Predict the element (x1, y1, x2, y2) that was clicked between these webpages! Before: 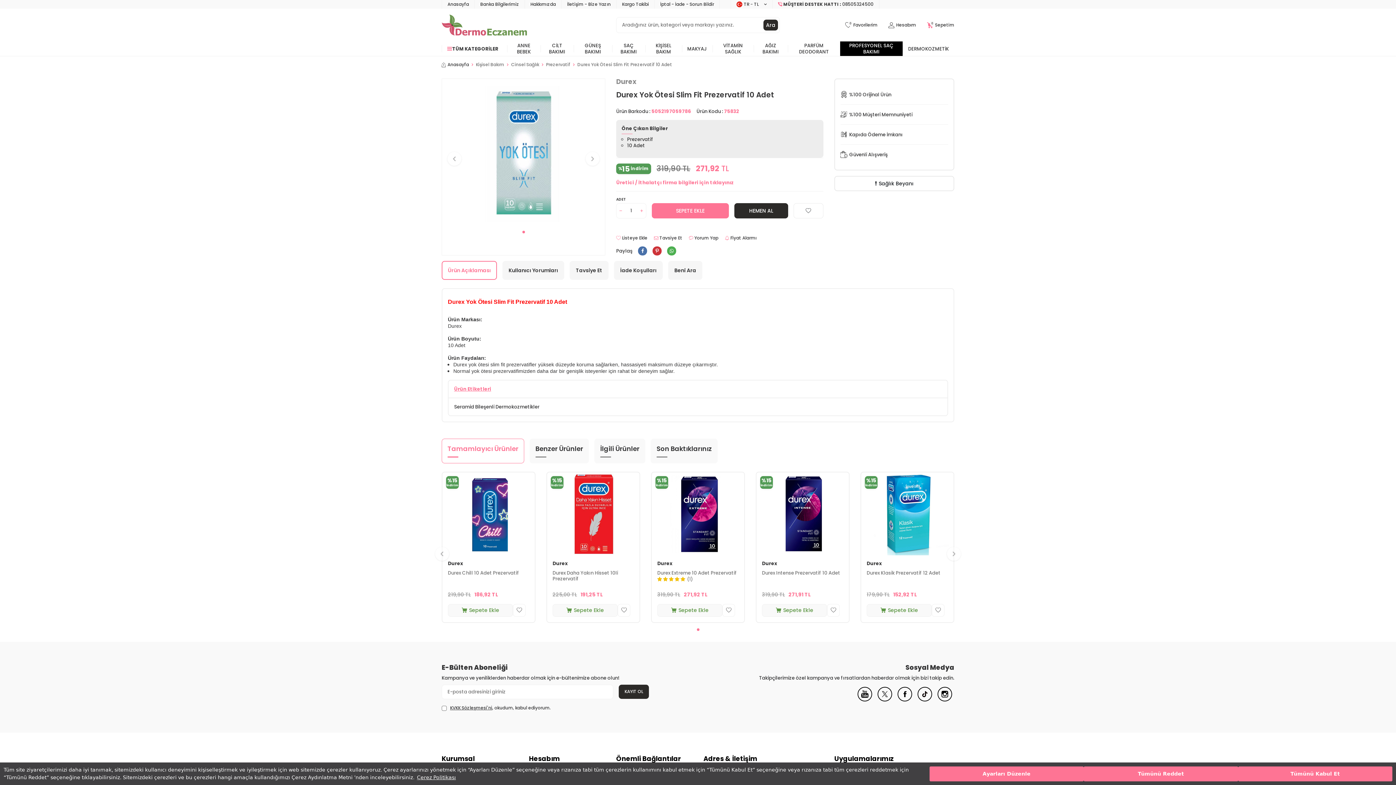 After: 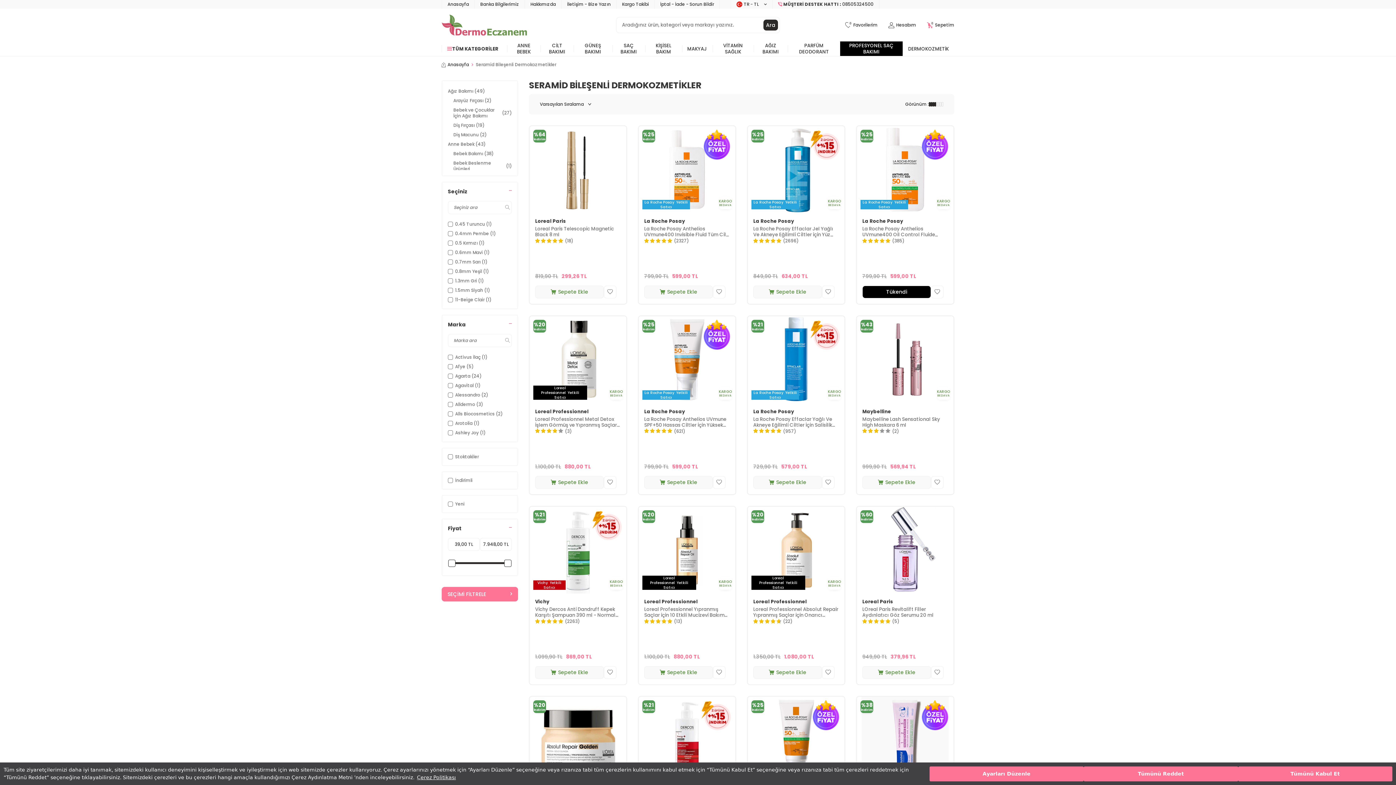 Action: bbox: (454, 403, 539, 410) label: Seramid Bileşenli Dermokozmetikler